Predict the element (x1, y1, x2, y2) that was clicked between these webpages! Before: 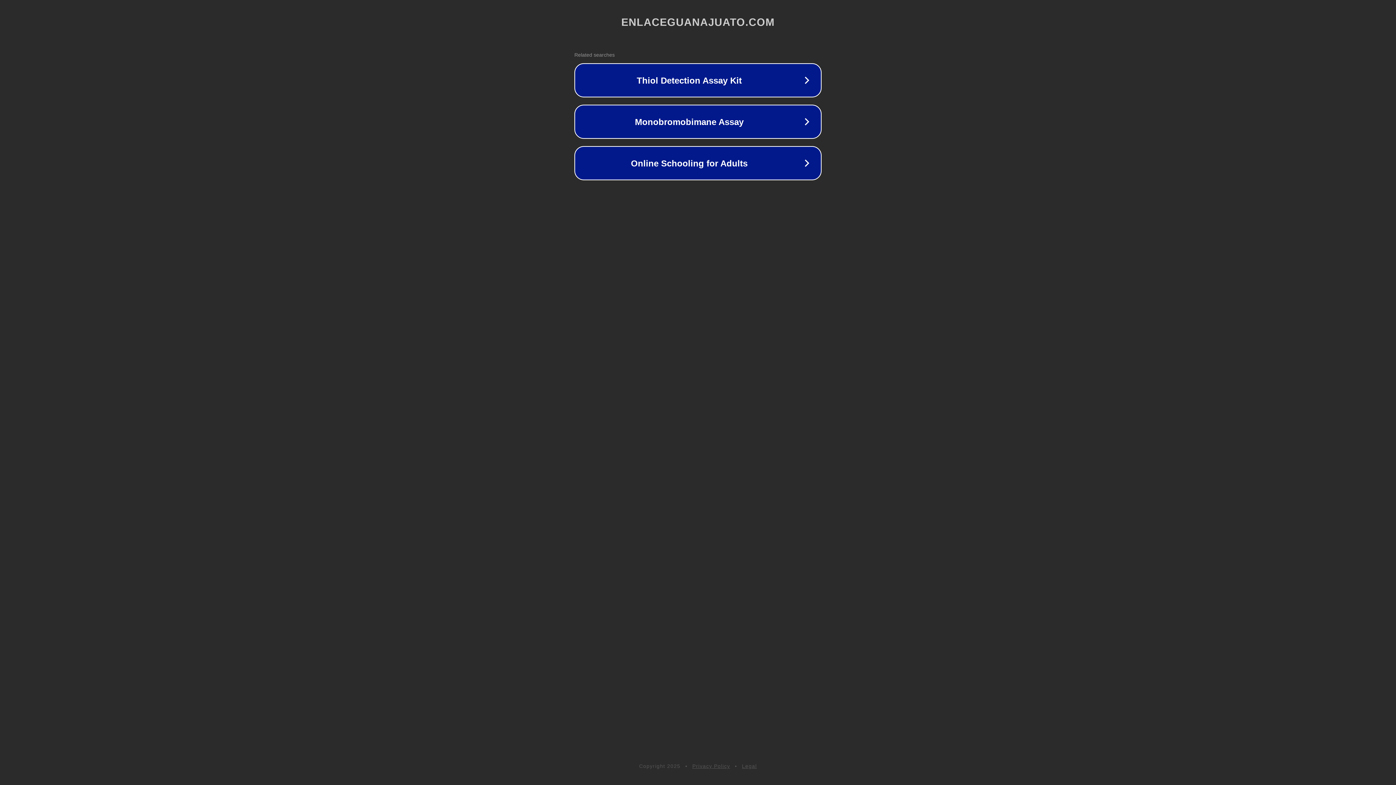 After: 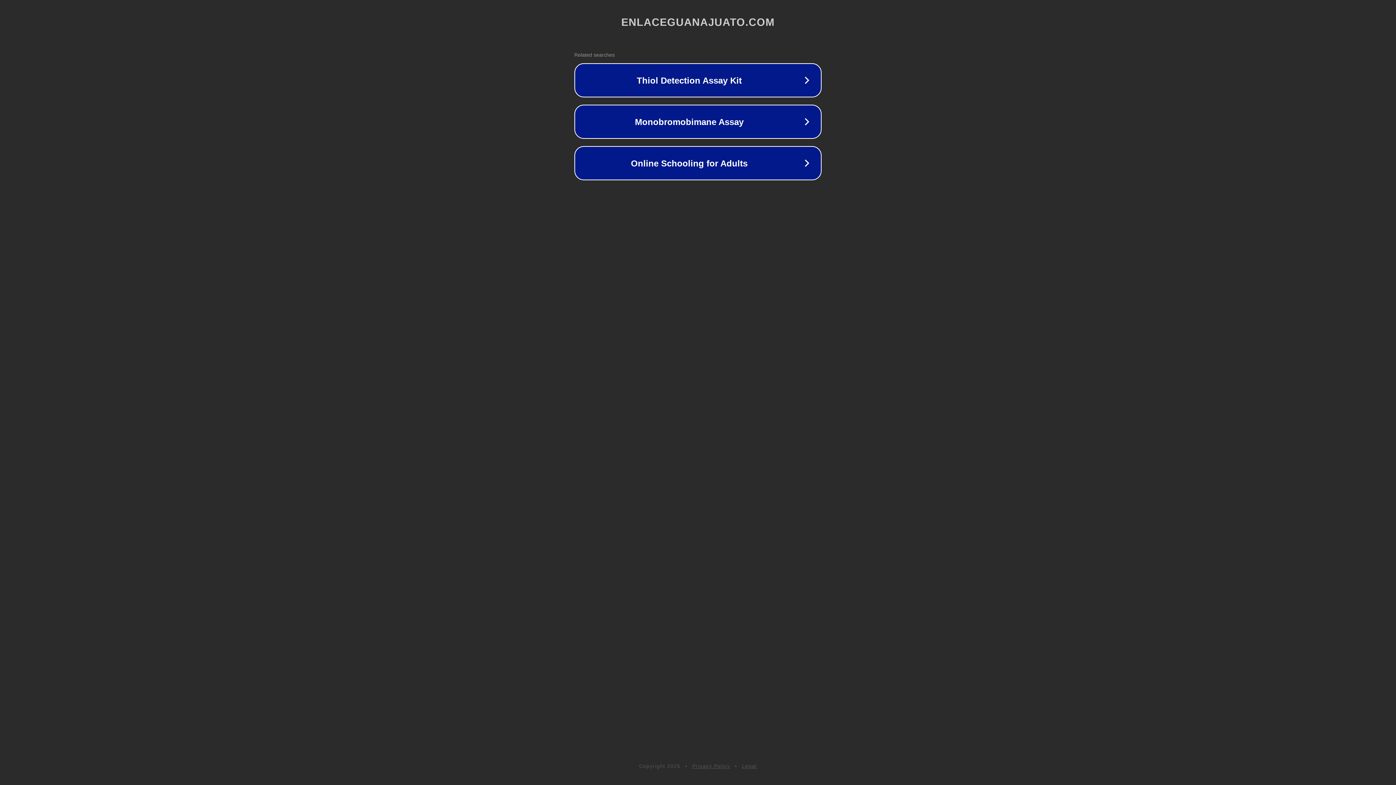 Action: label: Privacy Policy bbox: (692, 763, 730, 769)